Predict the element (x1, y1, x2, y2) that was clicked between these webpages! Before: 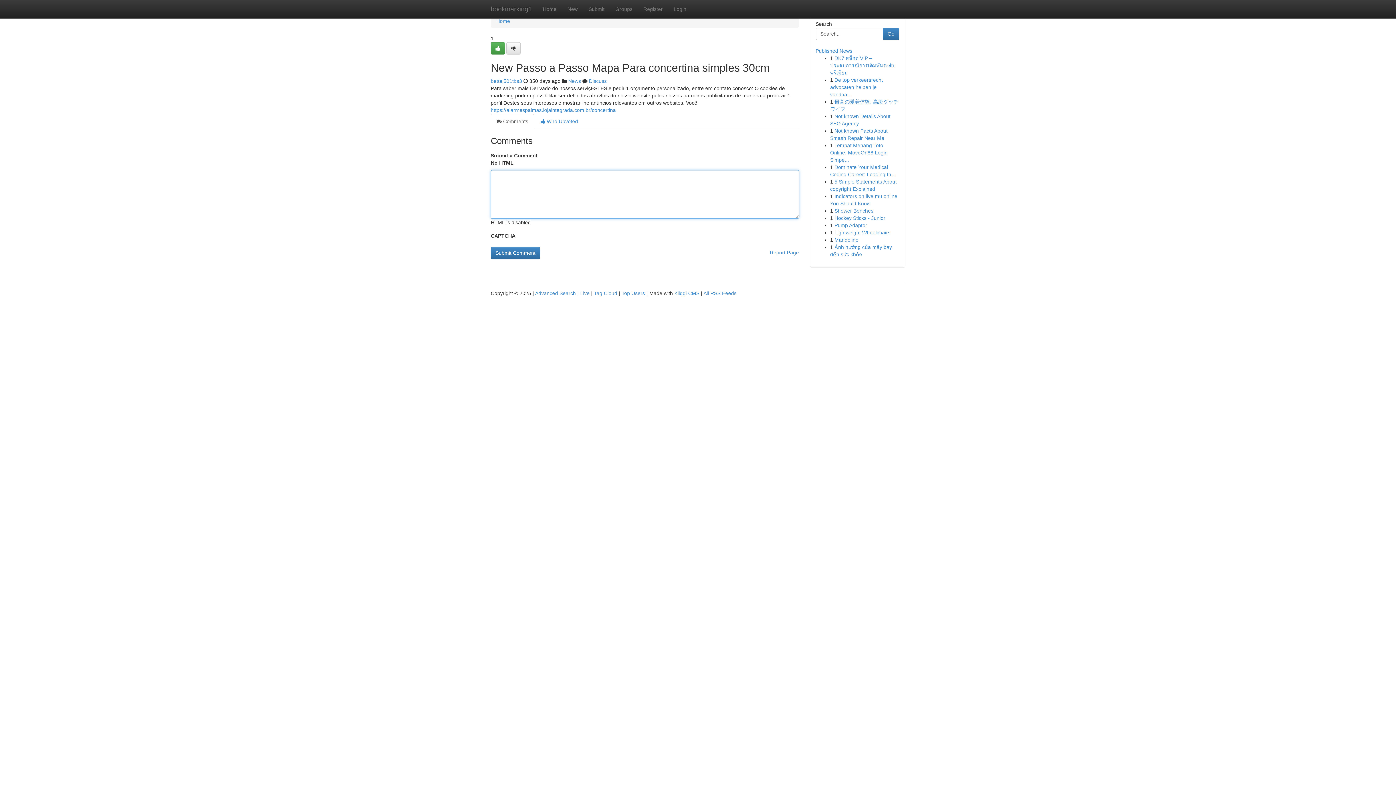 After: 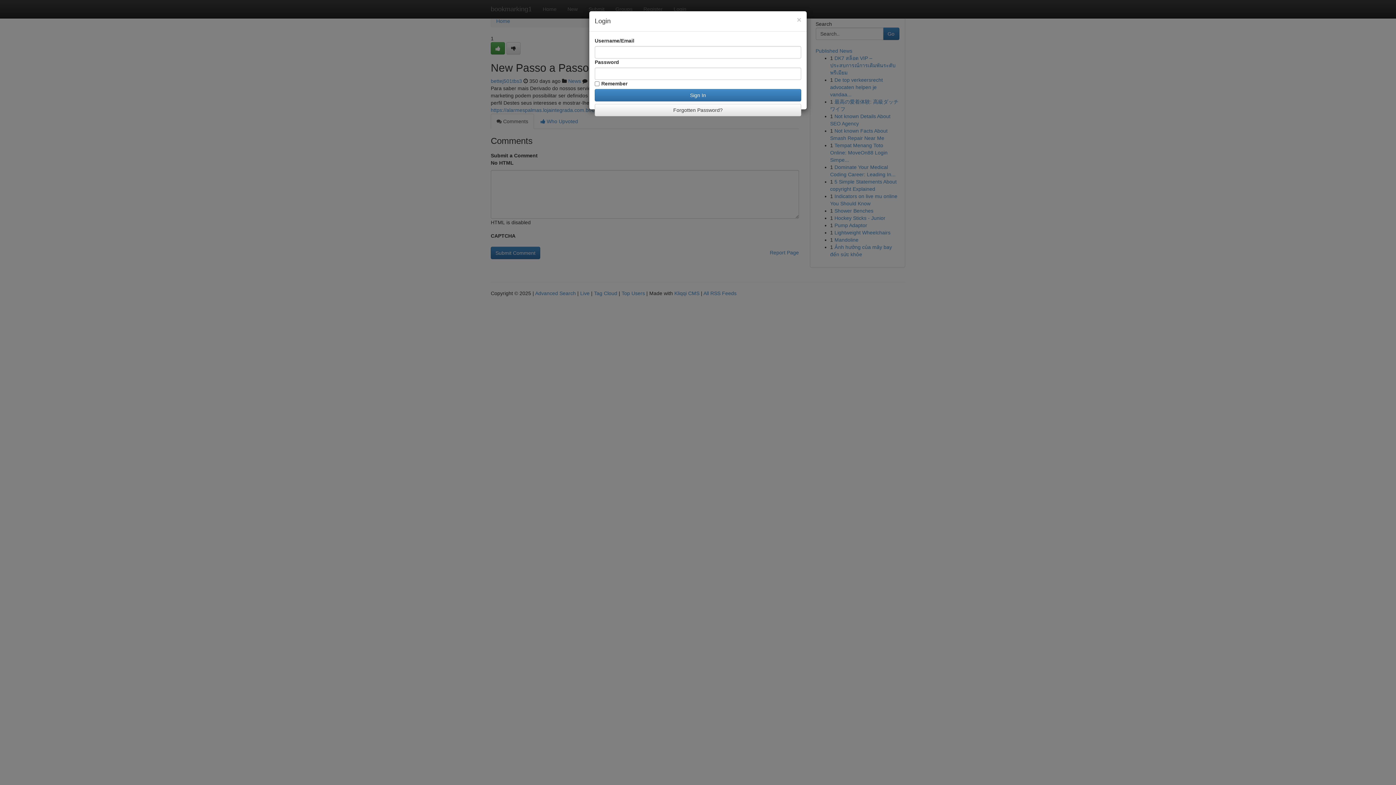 Action: label: Login bbox: (668, 0, 692, 18)